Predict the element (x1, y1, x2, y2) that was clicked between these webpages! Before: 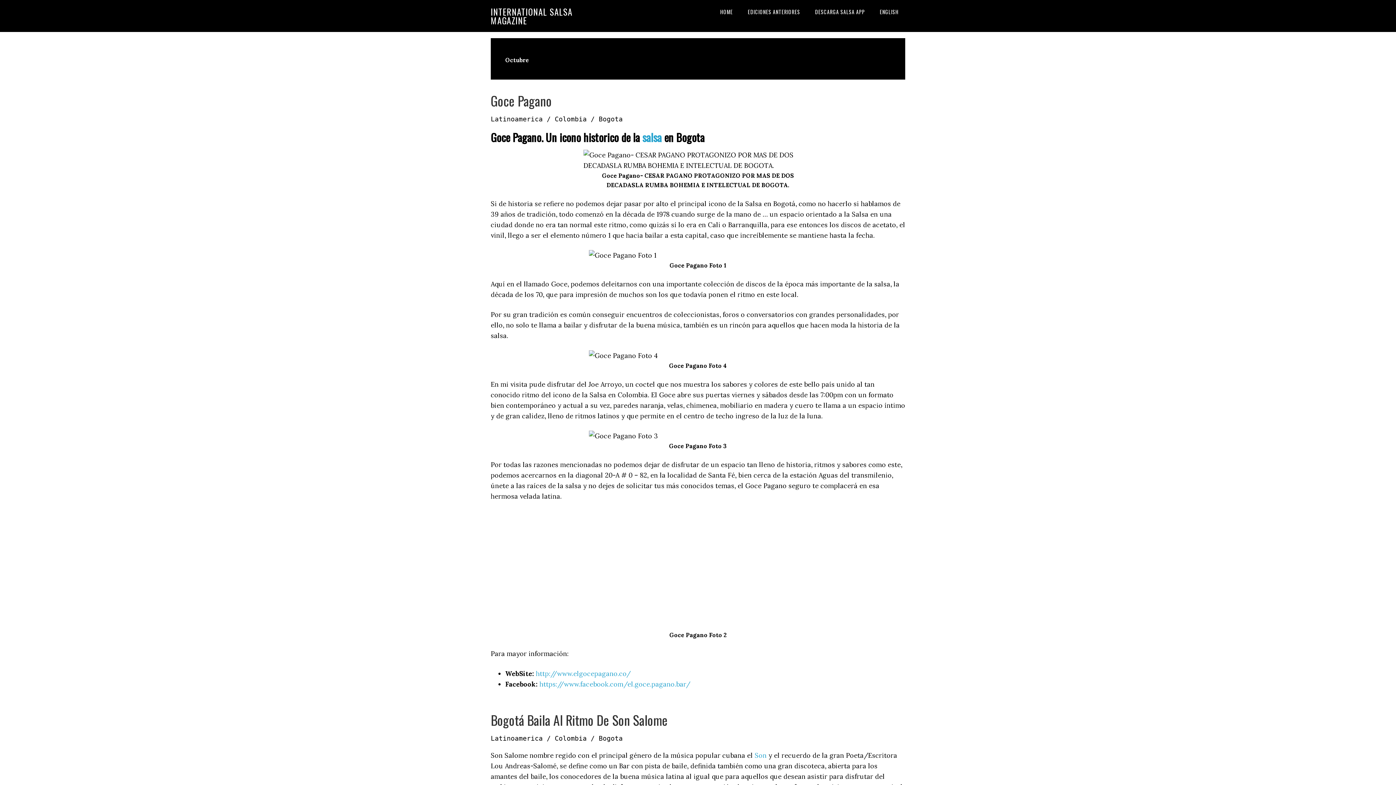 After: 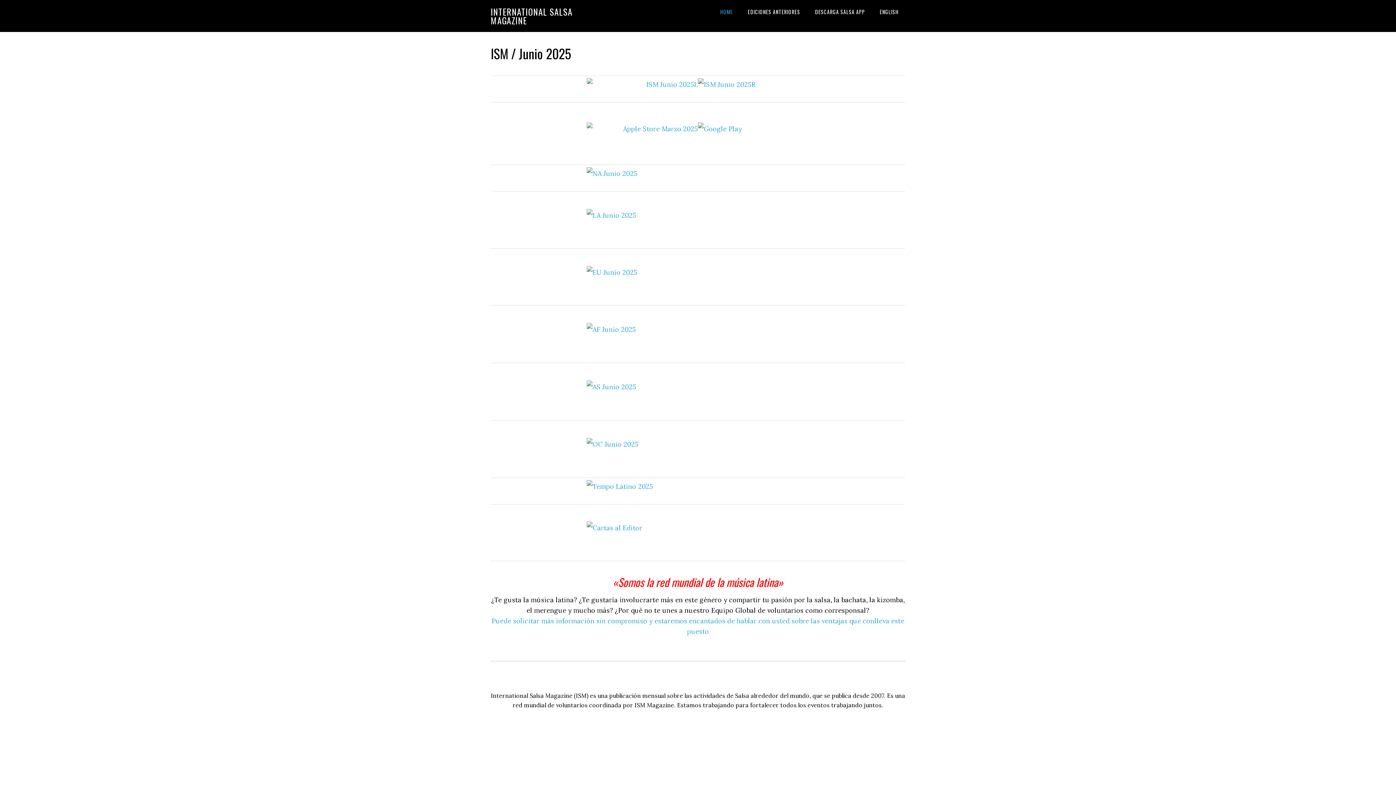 Action: label: HOME bbox: (713, 0, 739, 23)